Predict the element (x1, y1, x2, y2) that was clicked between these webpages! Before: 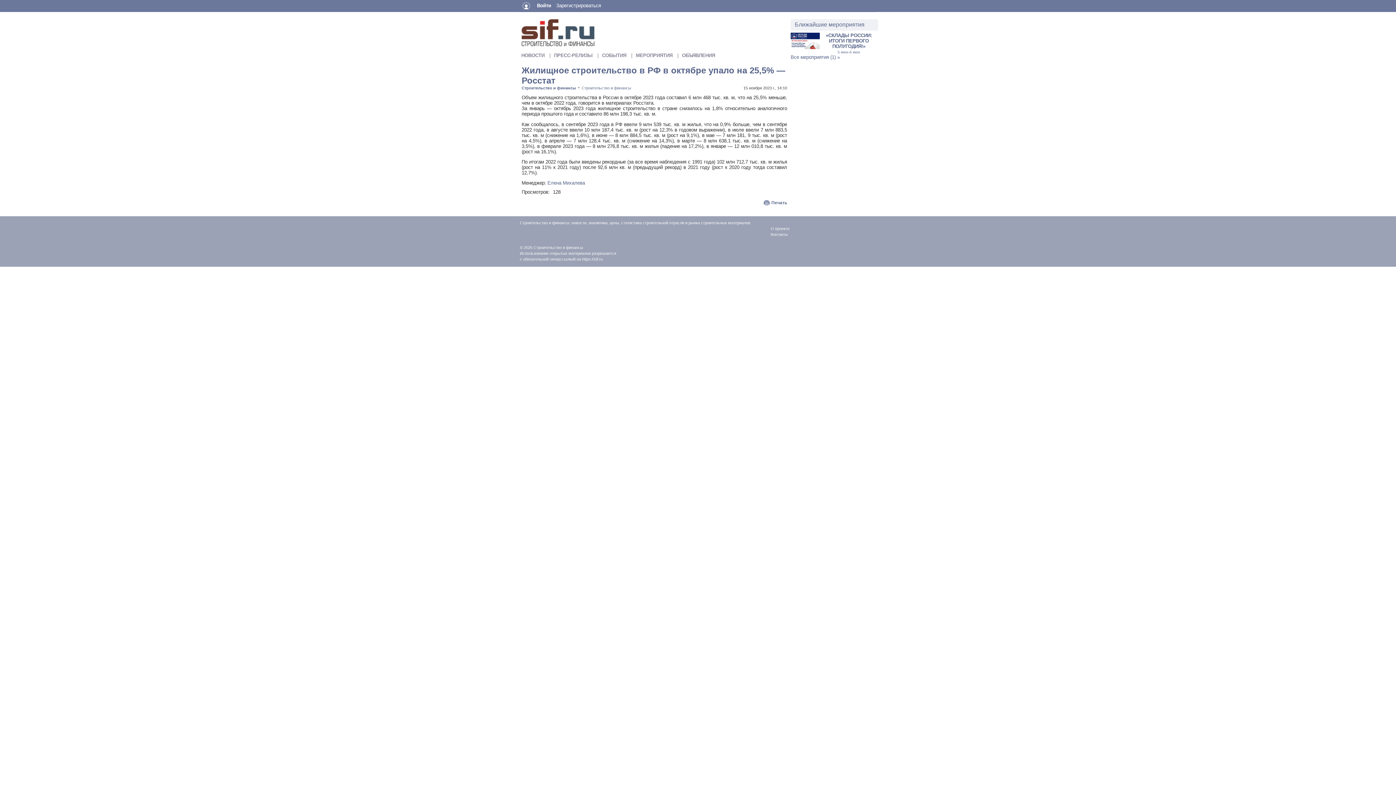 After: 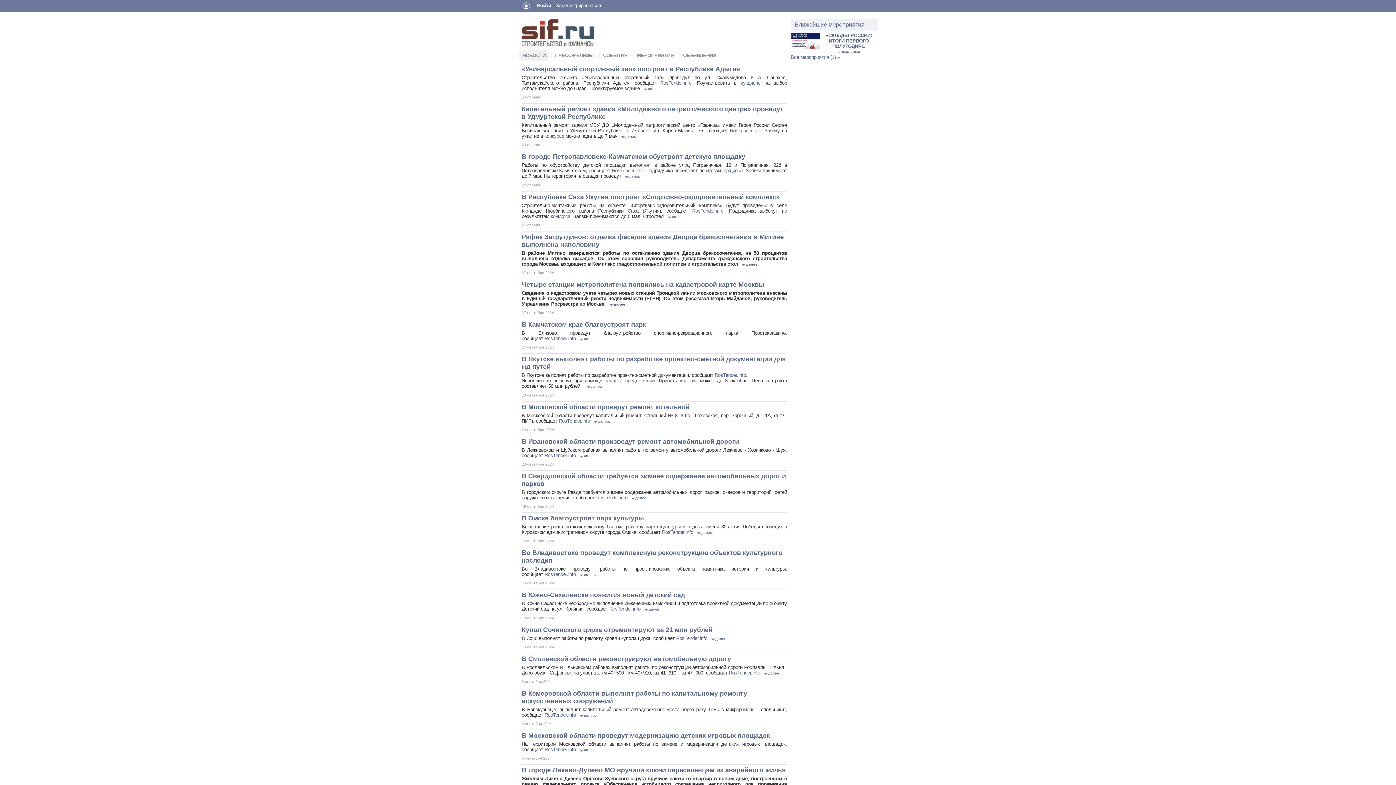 Action: bbox: (518, 50, 548, 60) label: НОВОСТИ